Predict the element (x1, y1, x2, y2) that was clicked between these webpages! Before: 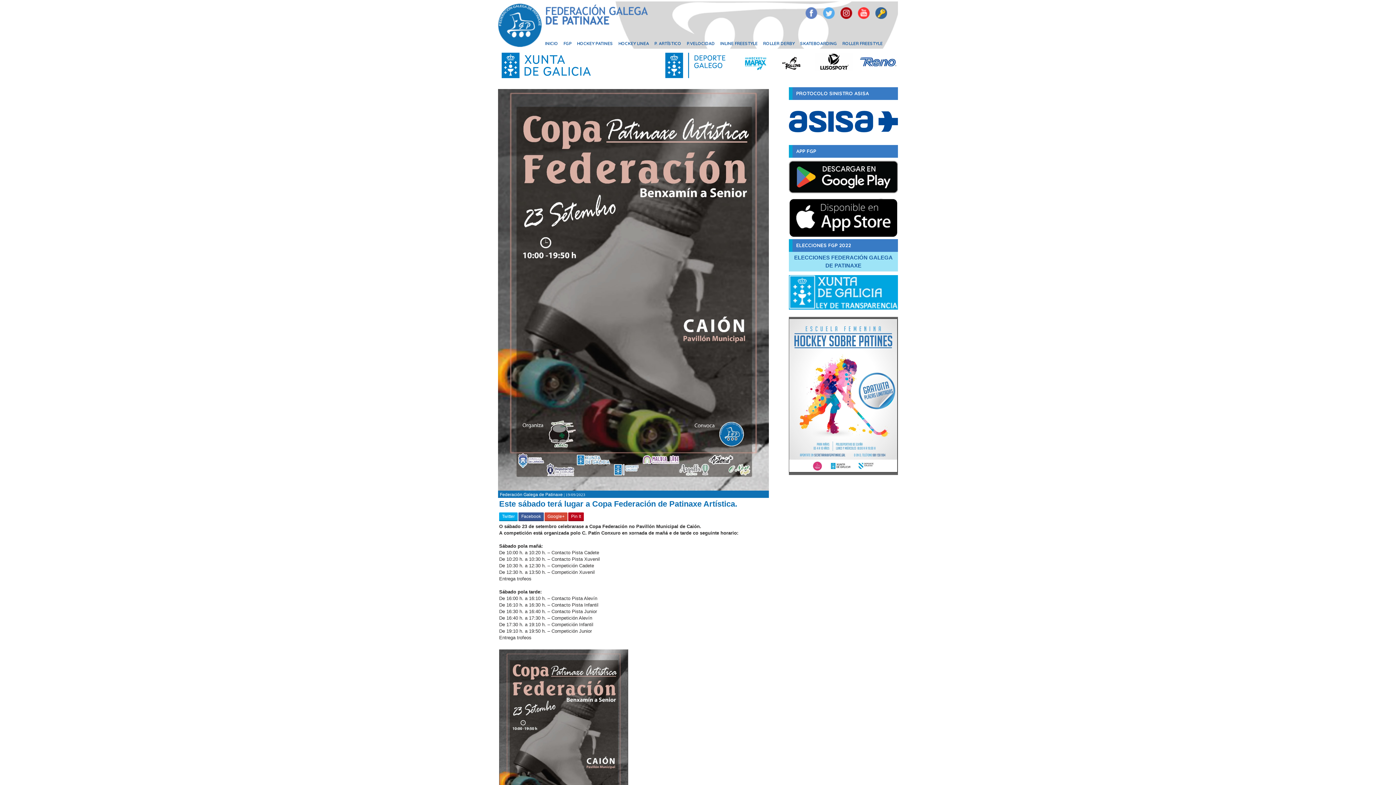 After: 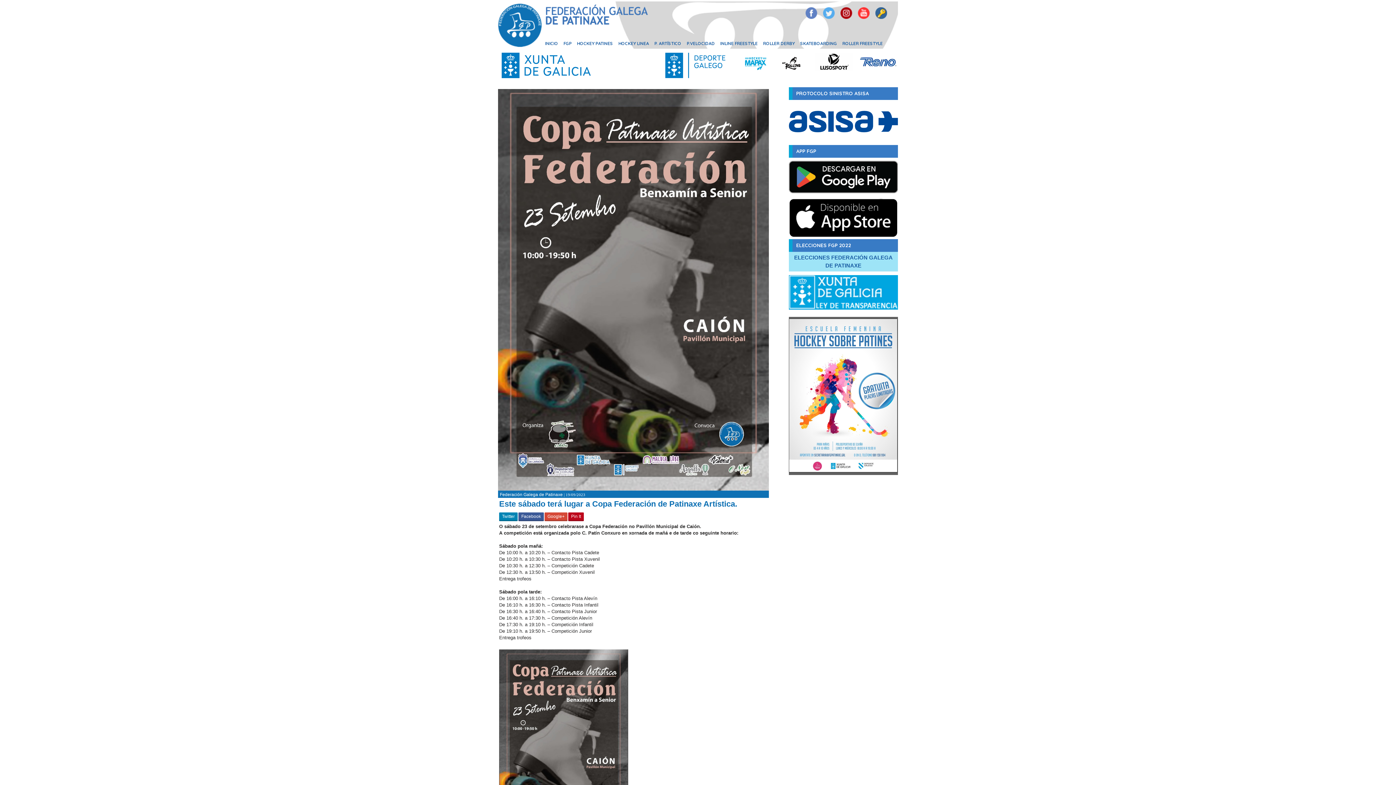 Action: bbox: (499, 512, 517, 521) label: Twitter